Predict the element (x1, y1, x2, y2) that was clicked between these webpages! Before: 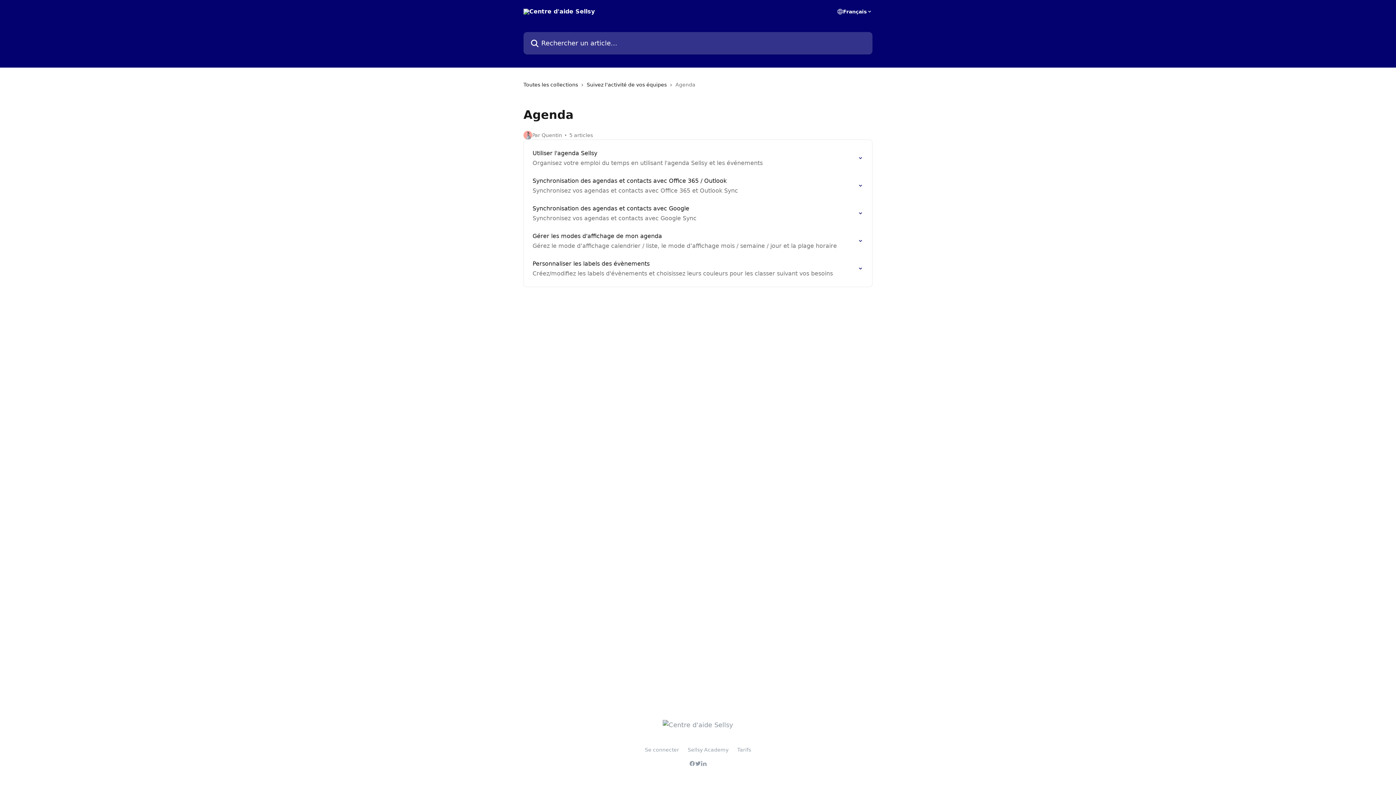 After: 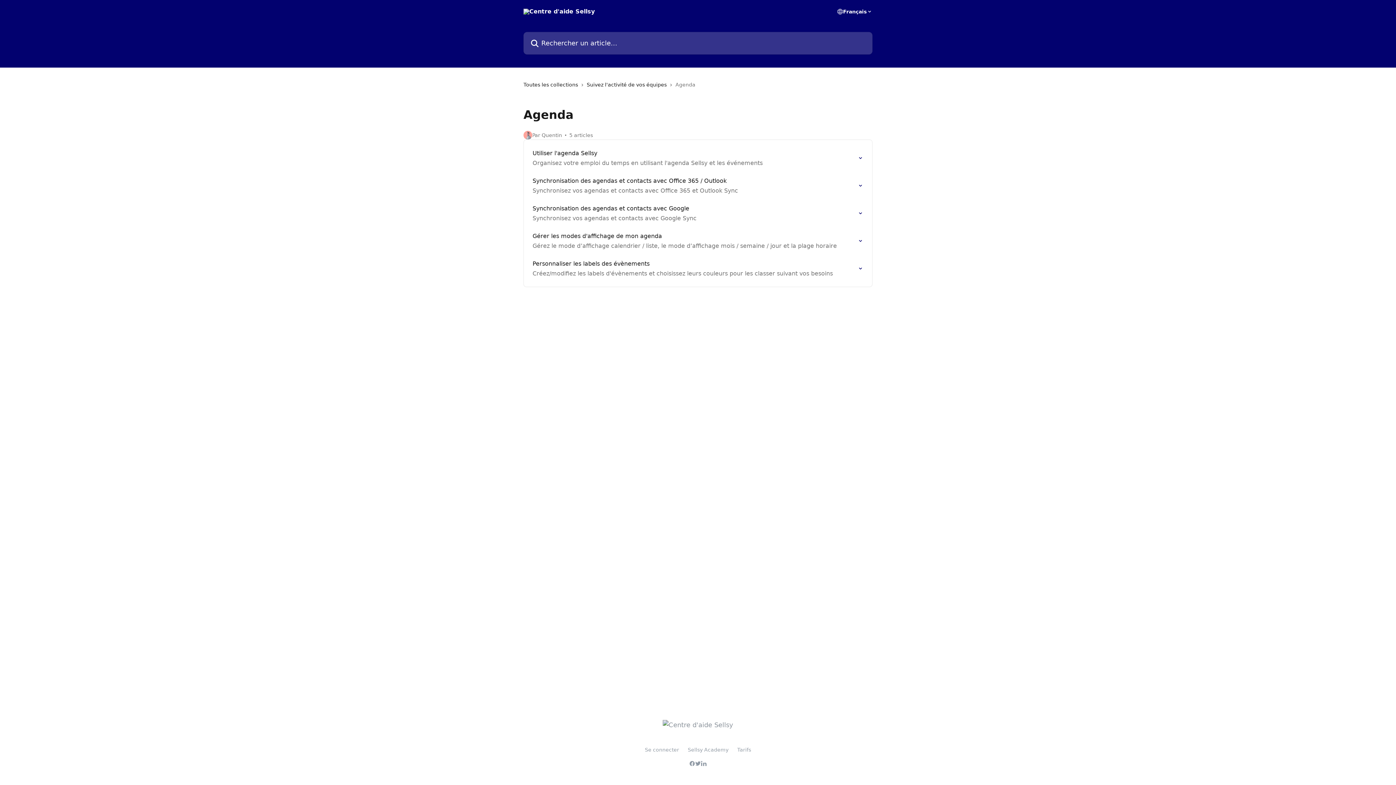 Action: bbox: (701, 761, 706, 766)